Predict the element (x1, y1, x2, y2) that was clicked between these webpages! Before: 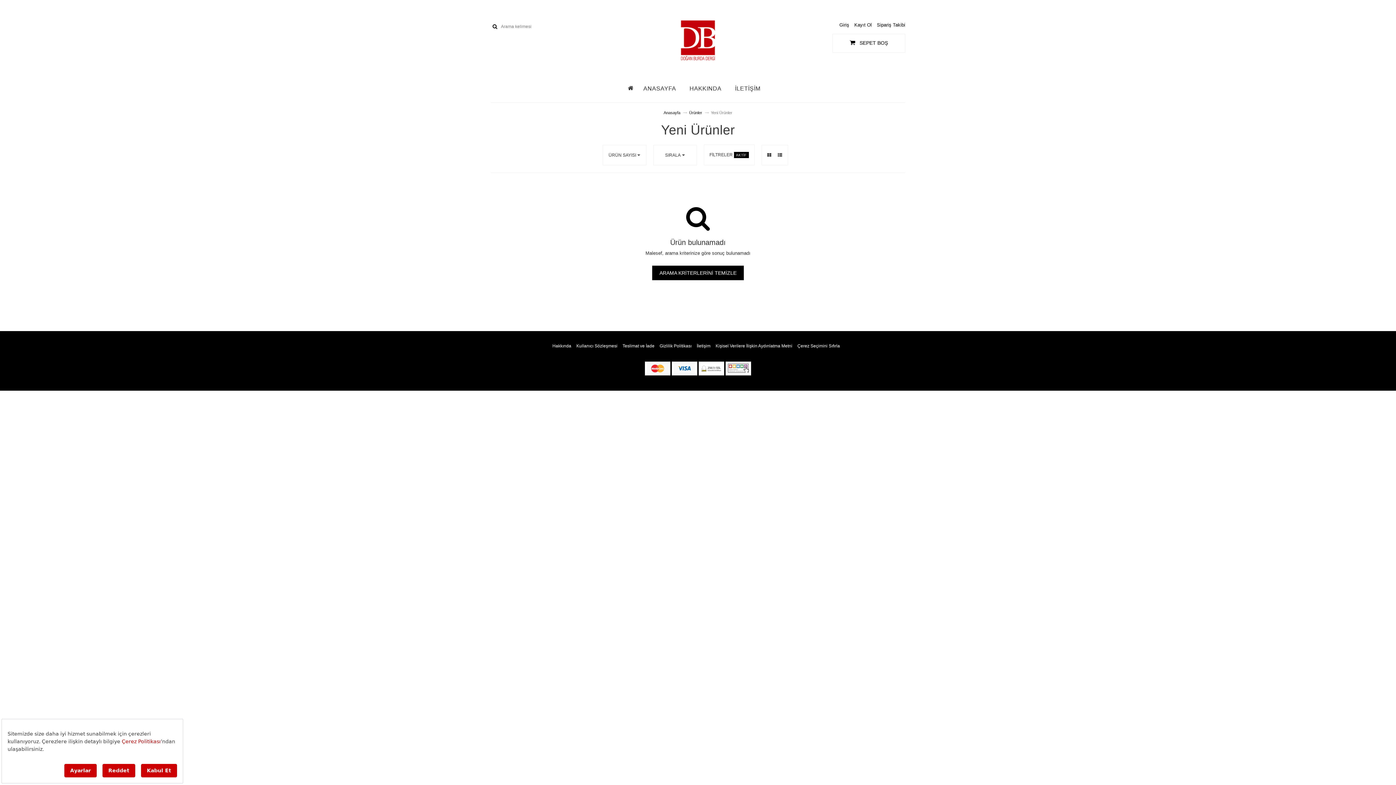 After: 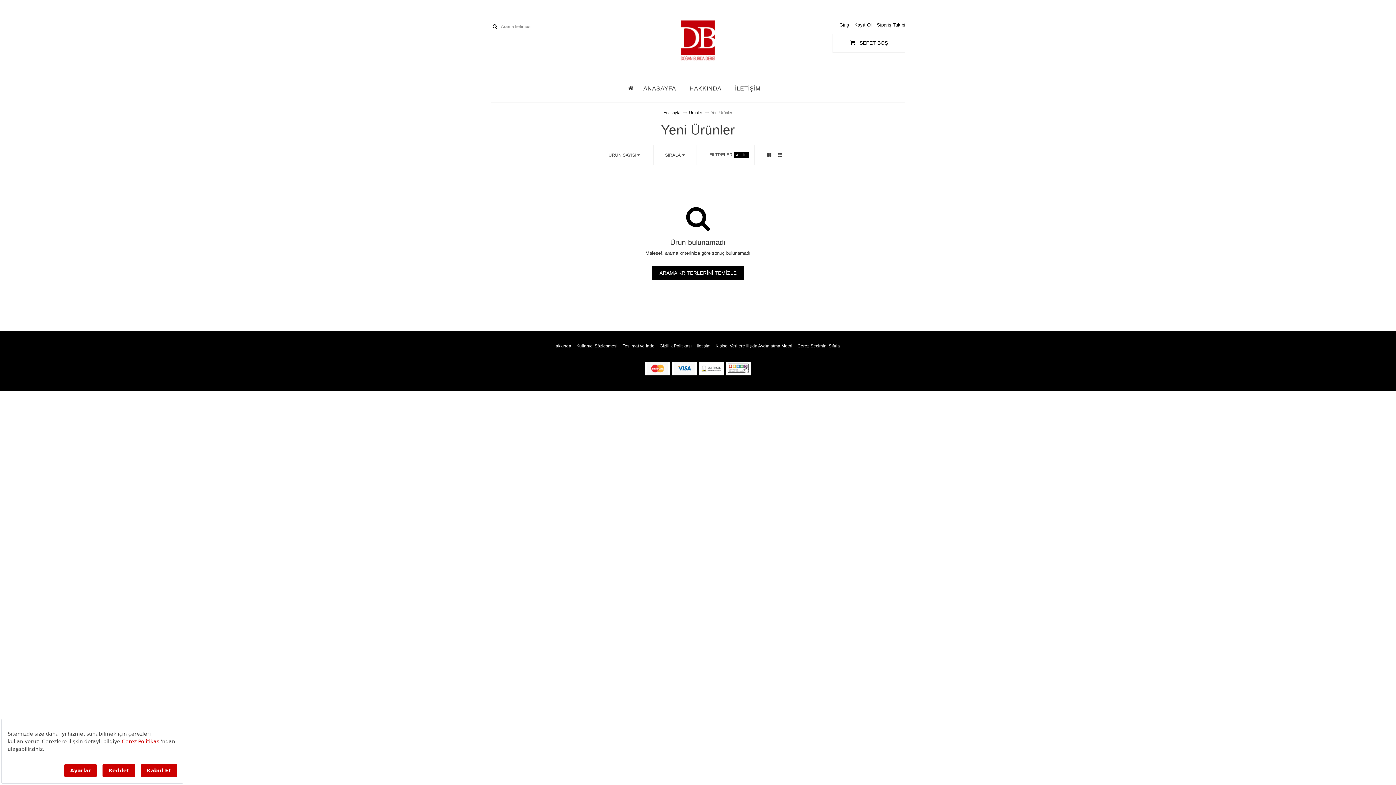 Action: bbox: (767, 147, 771, 162)